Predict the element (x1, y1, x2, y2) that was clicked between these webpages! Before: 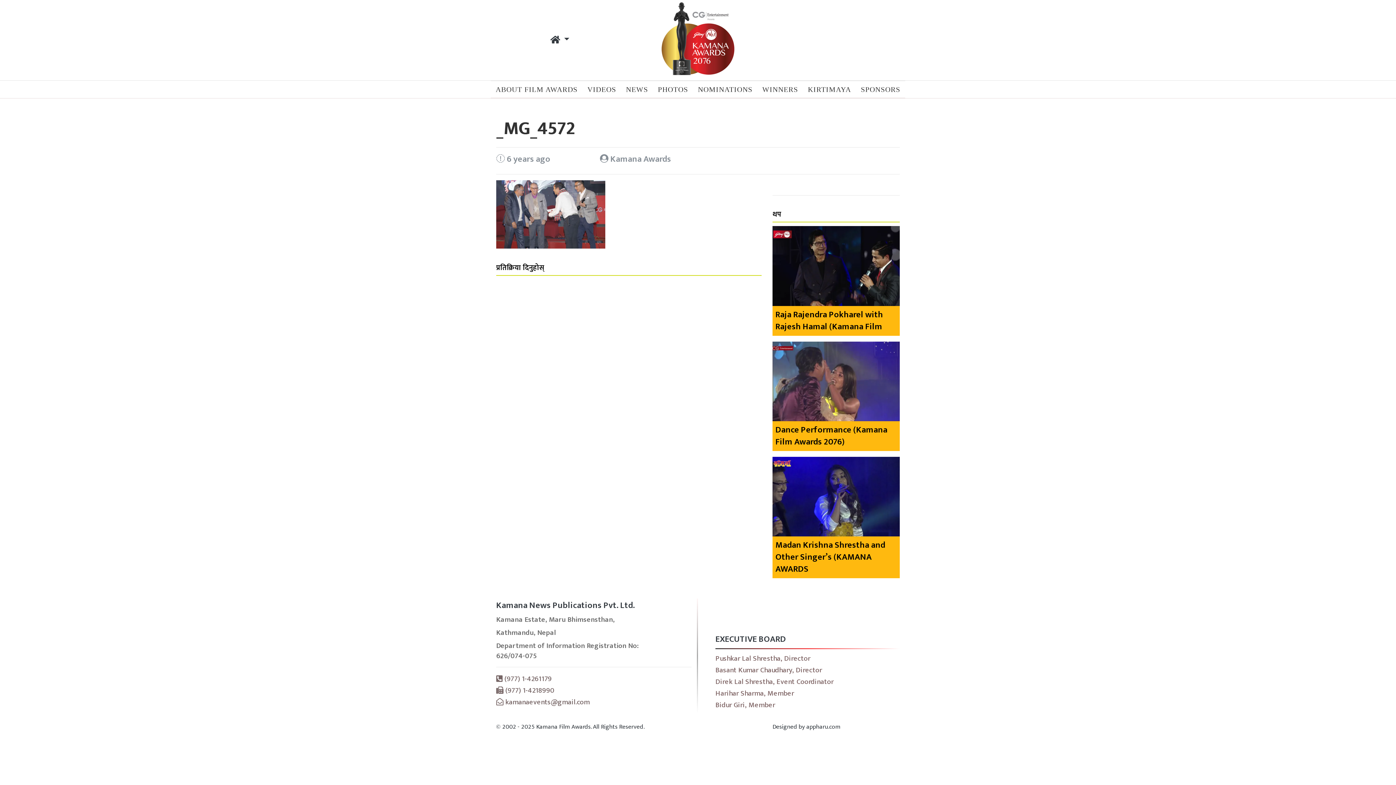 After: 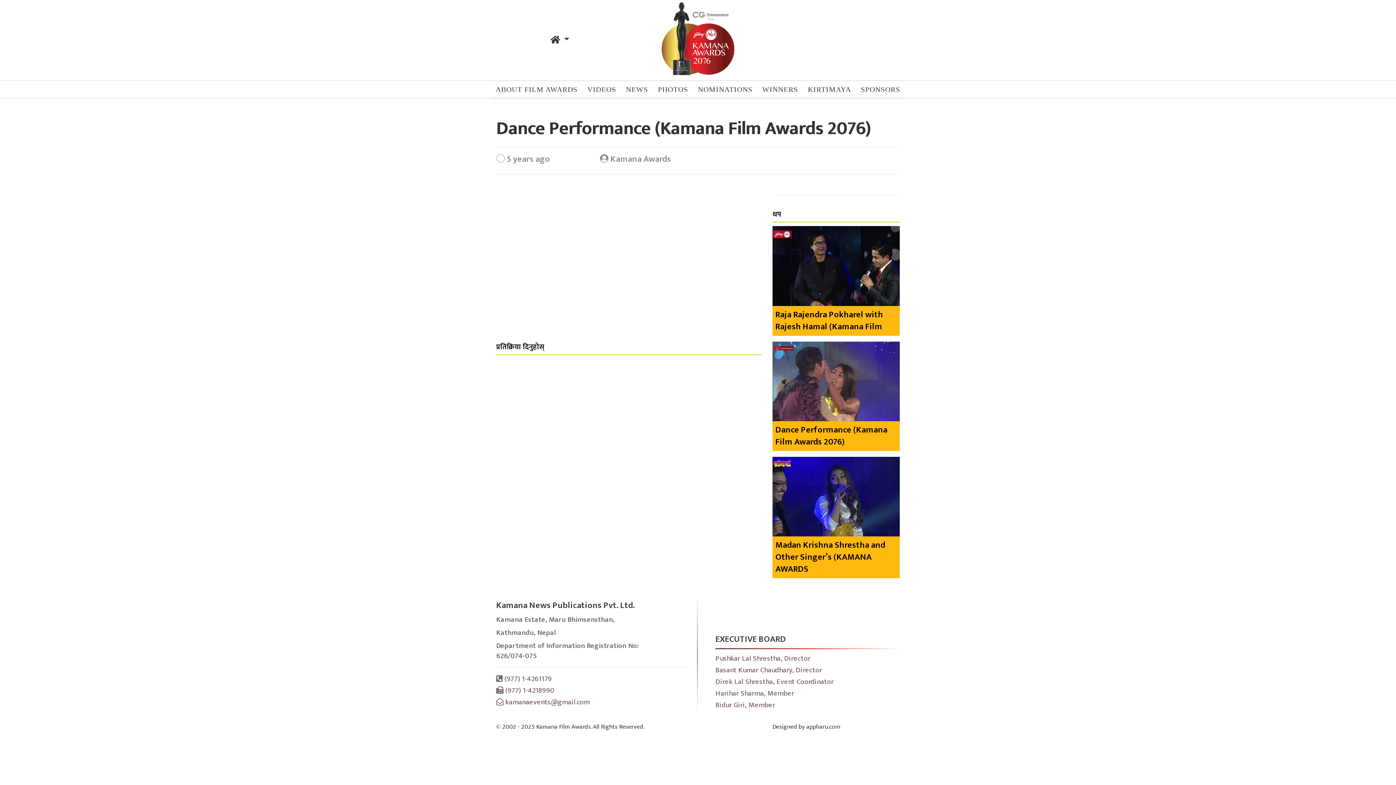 Action: bbox: (772, 341, 900, 457) label: Dance Performance (Kamana Film Awards 2076)